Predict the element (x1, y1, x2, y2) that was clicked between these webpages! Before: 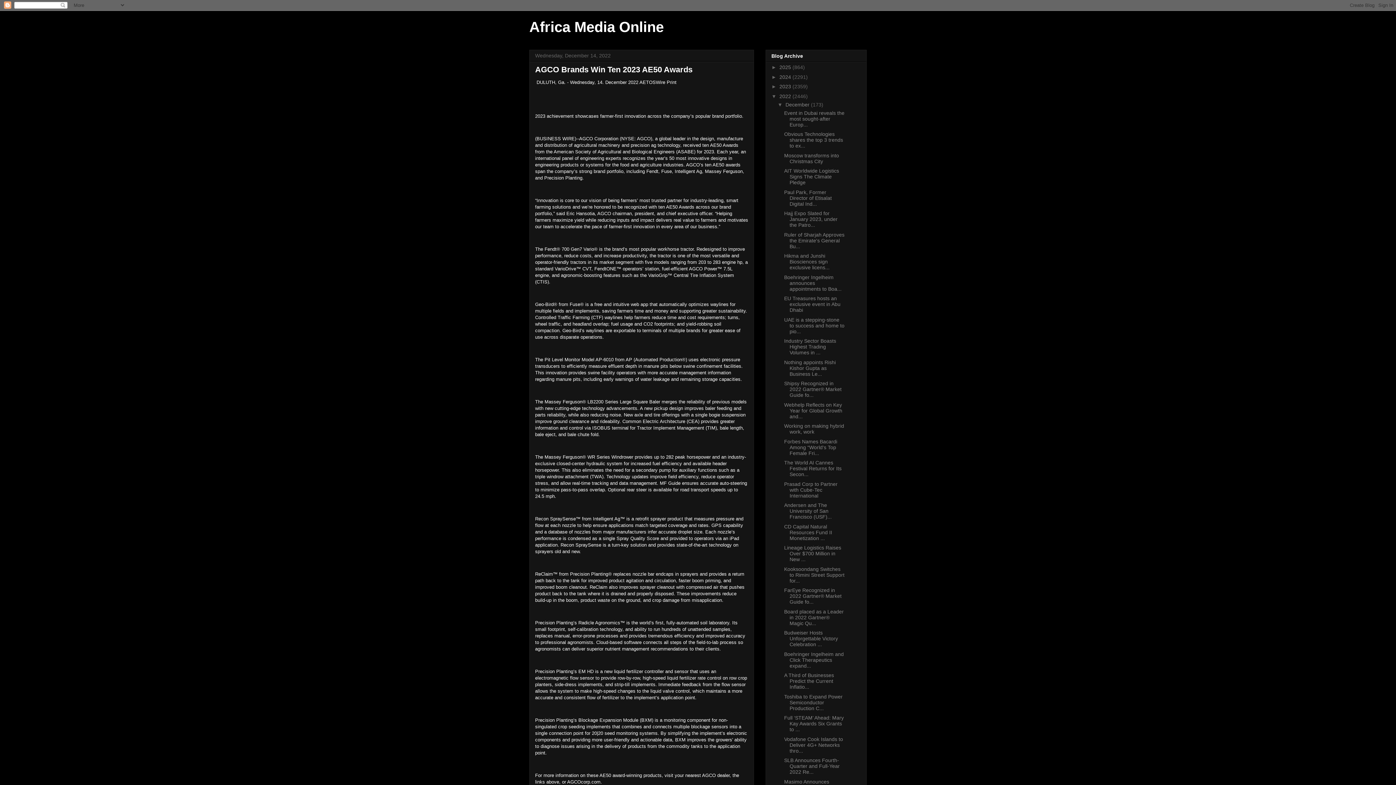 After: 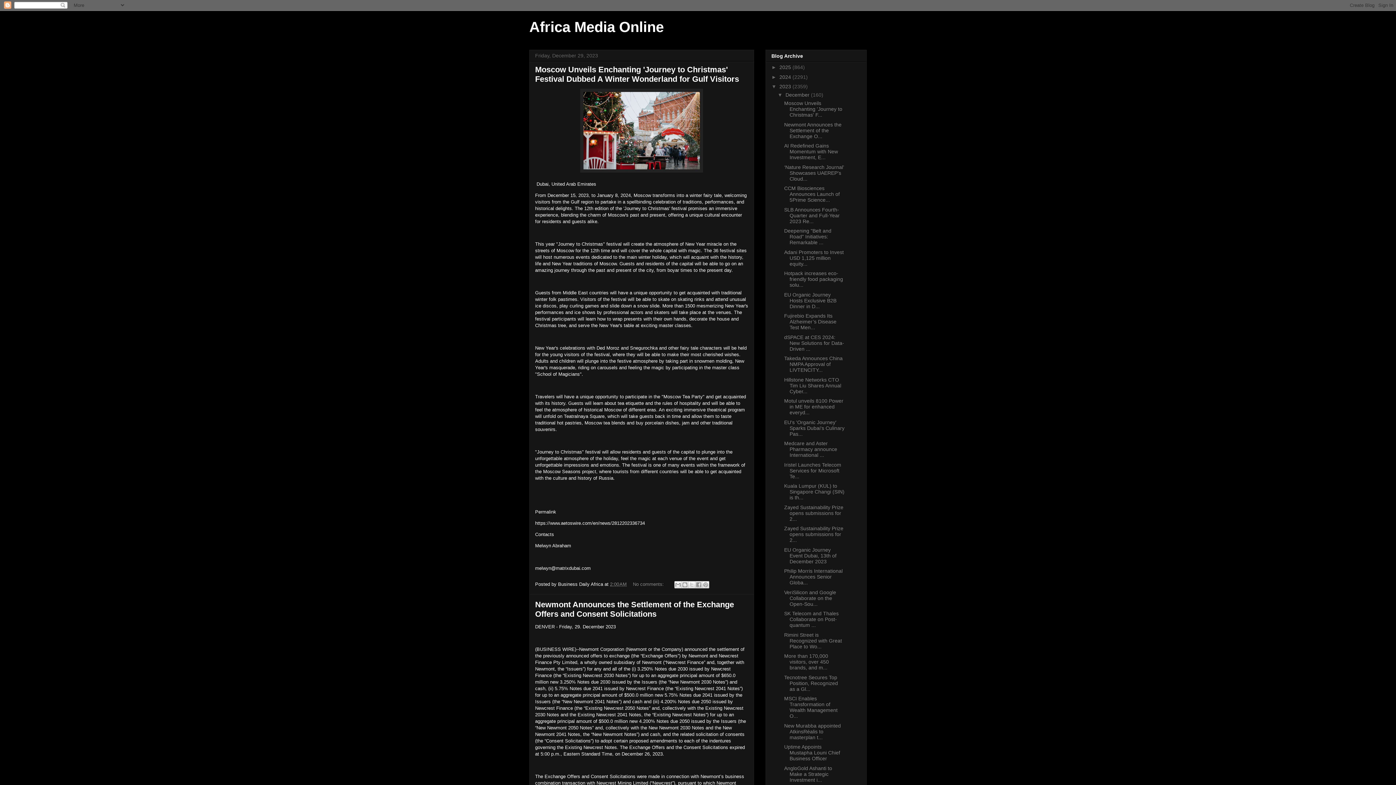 Action: bbox: (779, 83, 792, 89) label: 2023 